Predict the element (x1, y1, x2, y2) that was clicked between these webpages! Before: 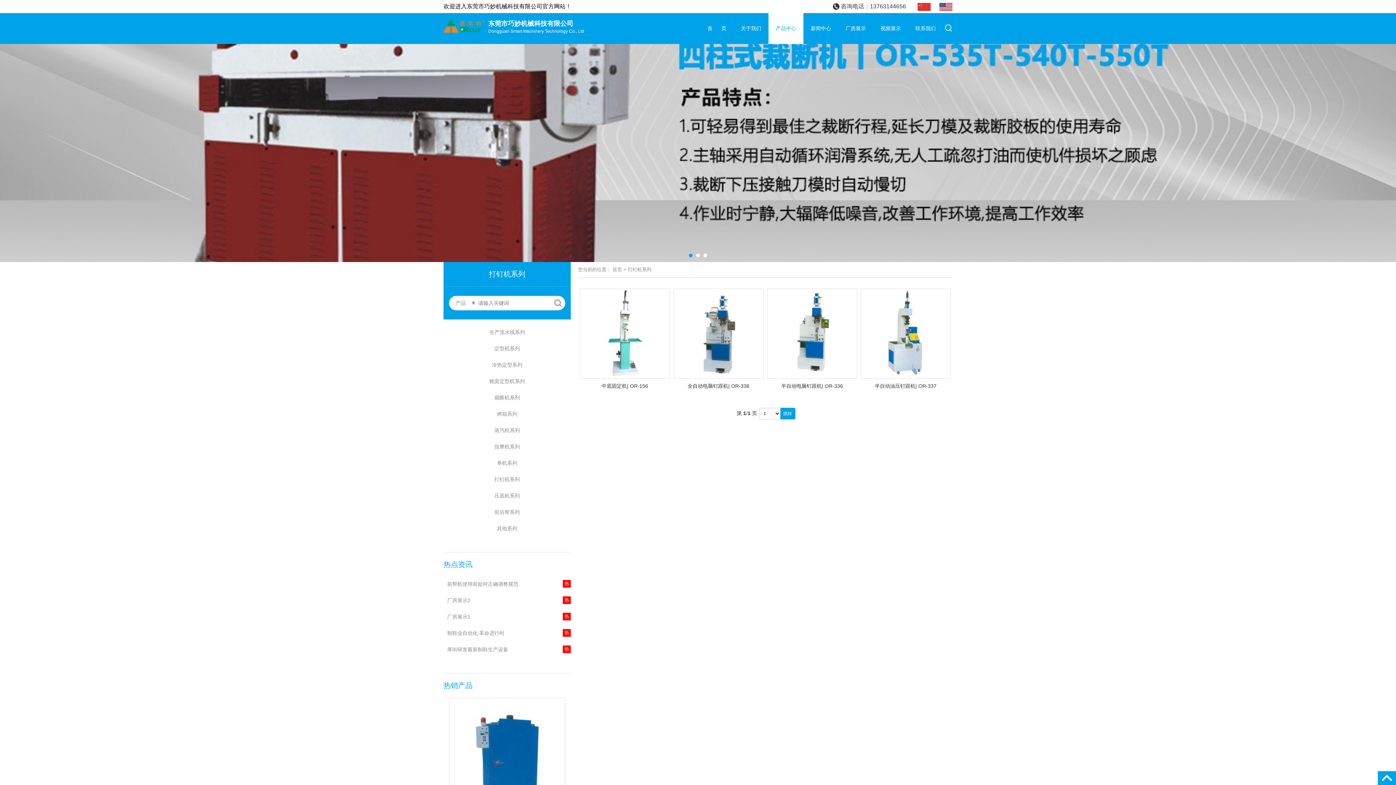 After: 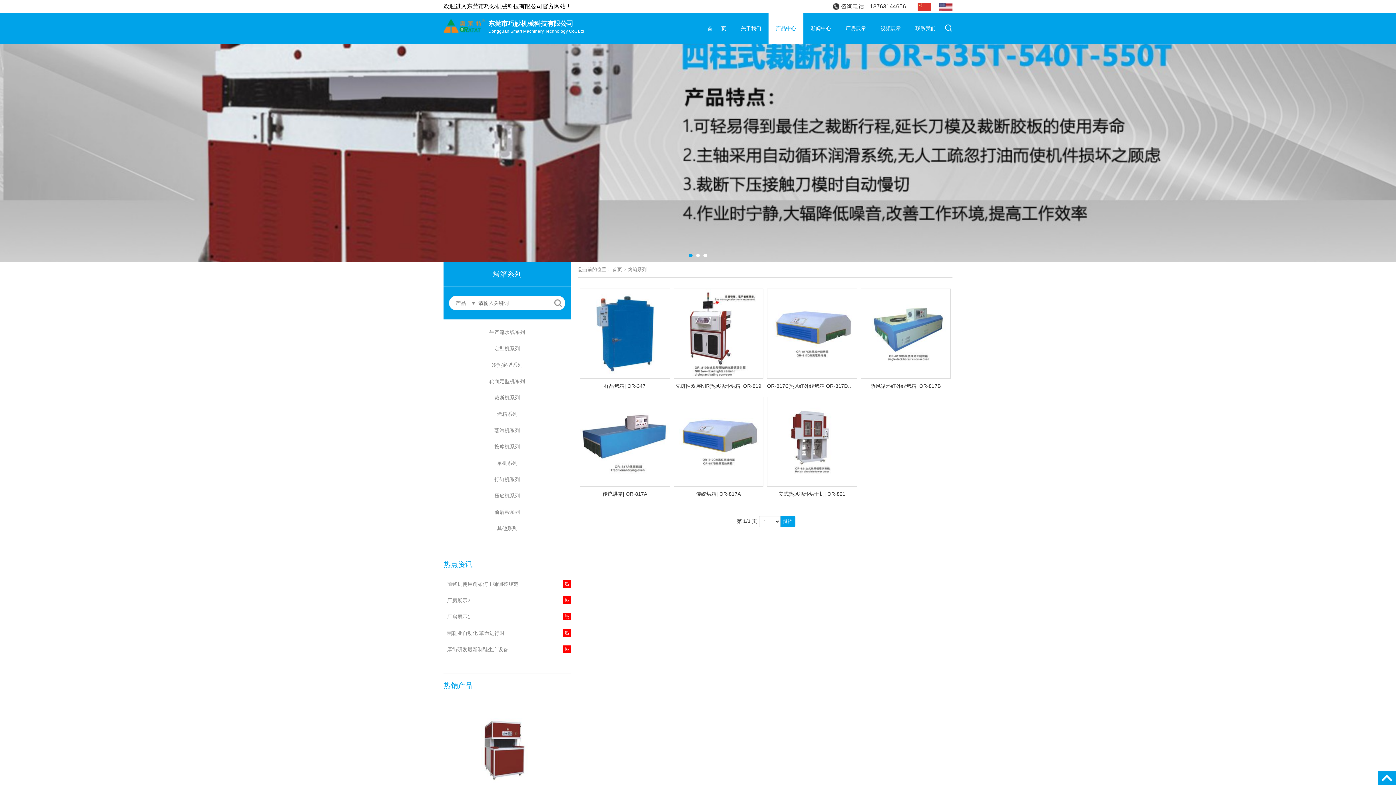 Action: label: 烤箱系列 bbox: (443, 407, 570, 421)